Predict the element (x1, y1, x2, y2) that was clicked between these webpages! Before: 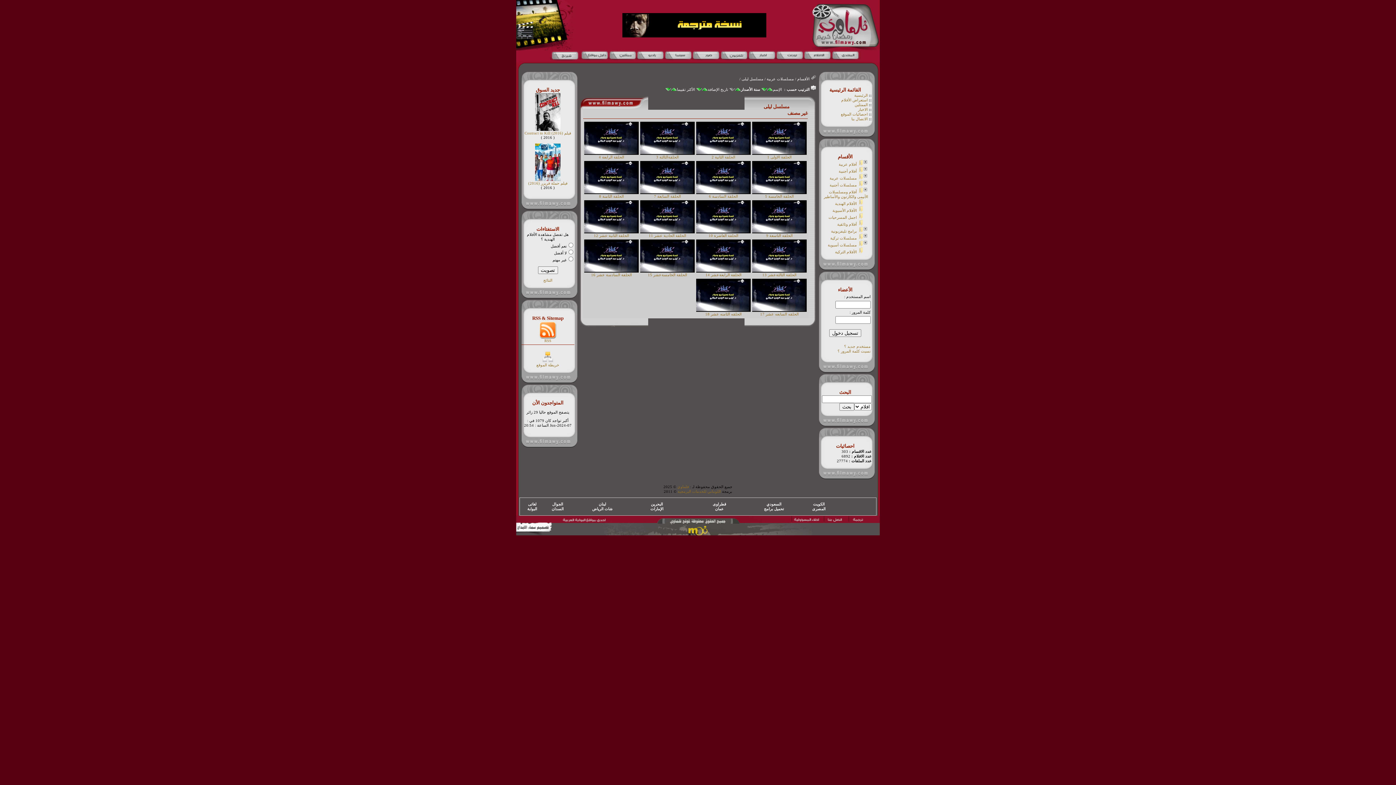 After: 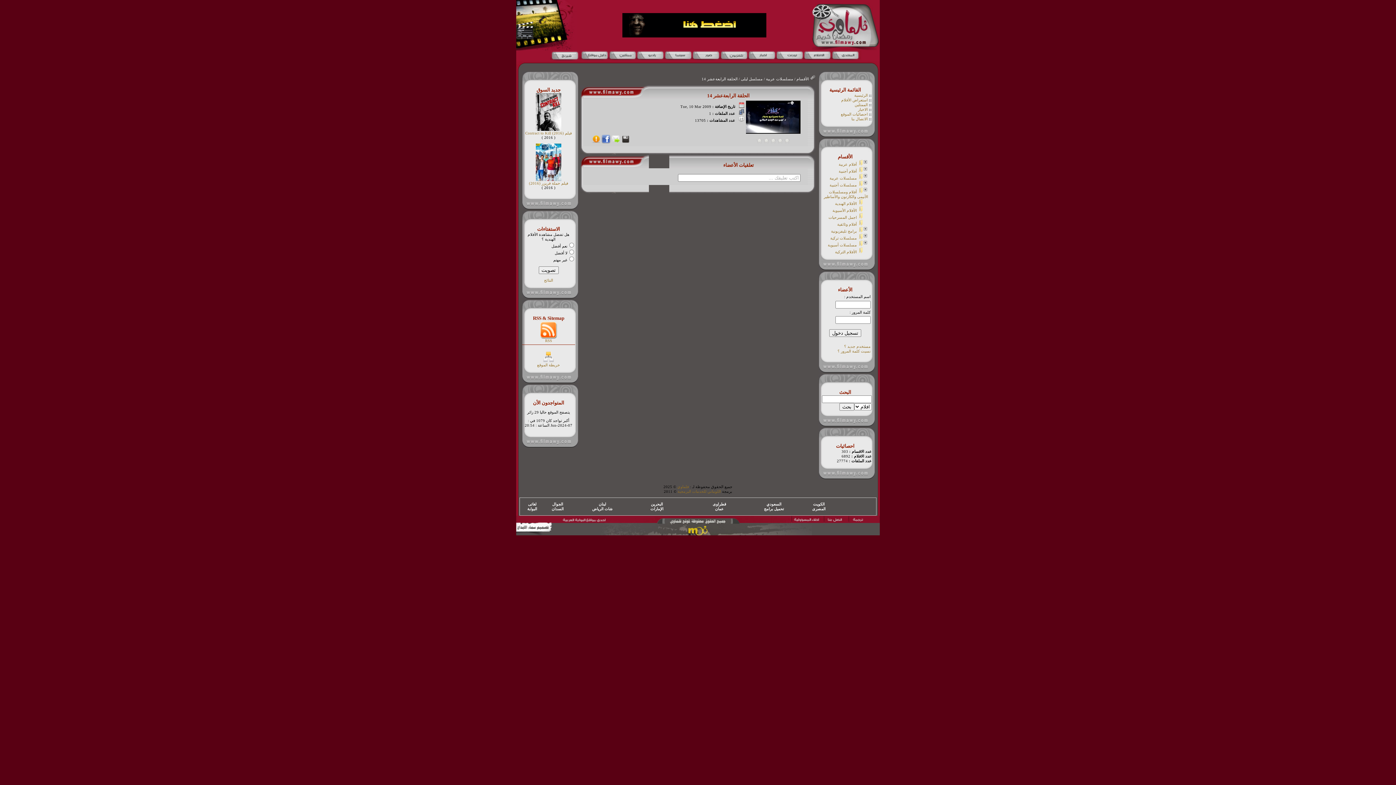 Action: label: 
الحلقة الرابعةعشر 14 bbox: (696, 269, 750, 277)